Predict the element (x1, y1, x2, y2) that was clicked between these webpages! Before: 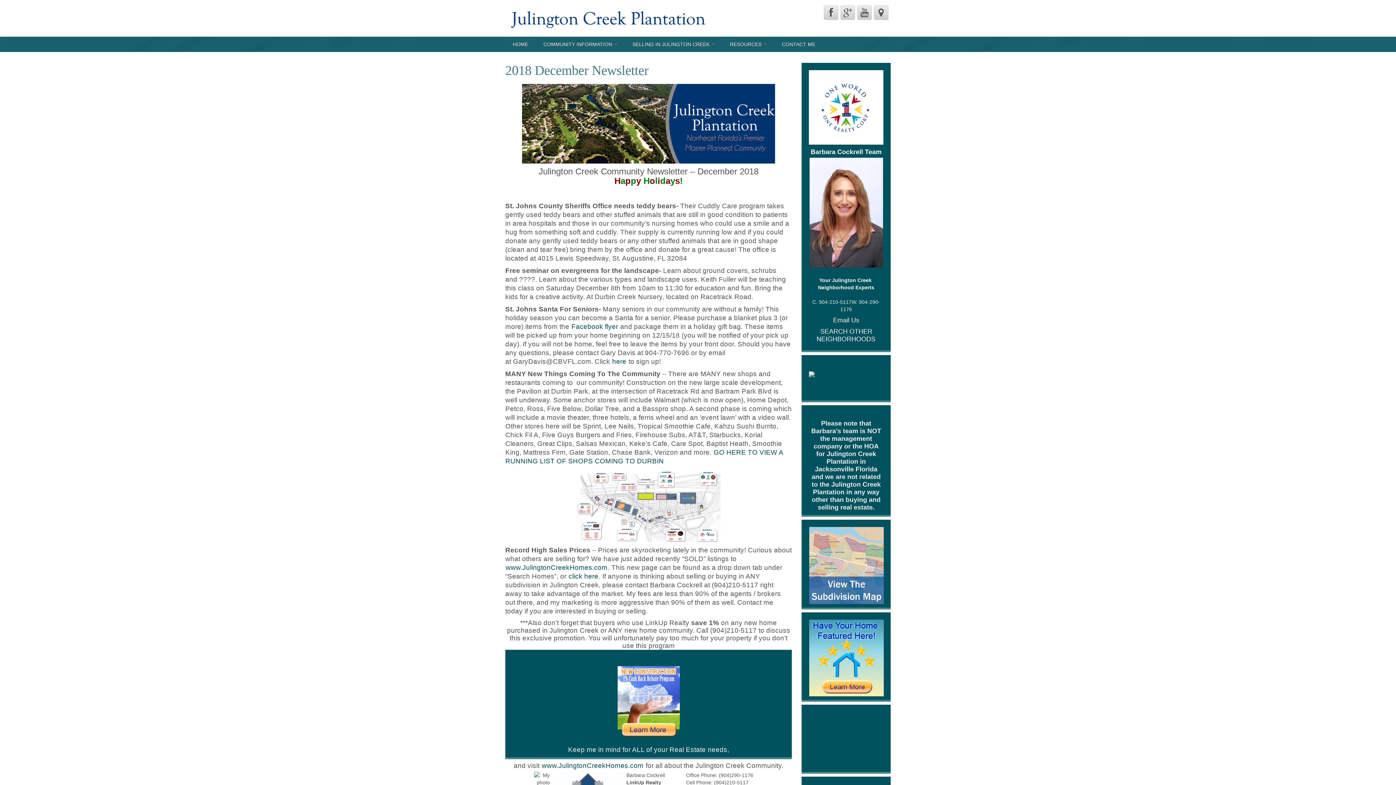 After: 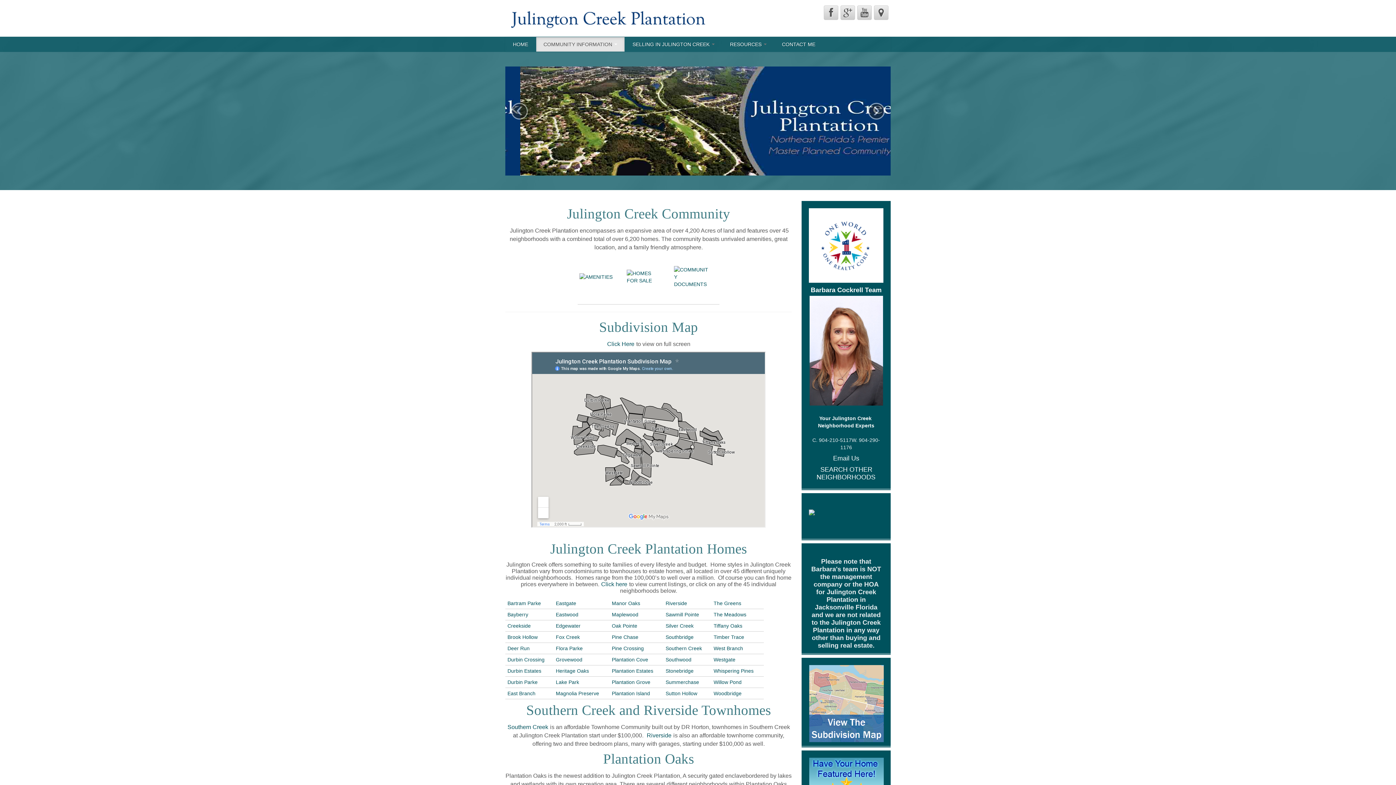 Action: bbox: (536, 37, 624, 51) label: COMMUNITY INFORMATION 